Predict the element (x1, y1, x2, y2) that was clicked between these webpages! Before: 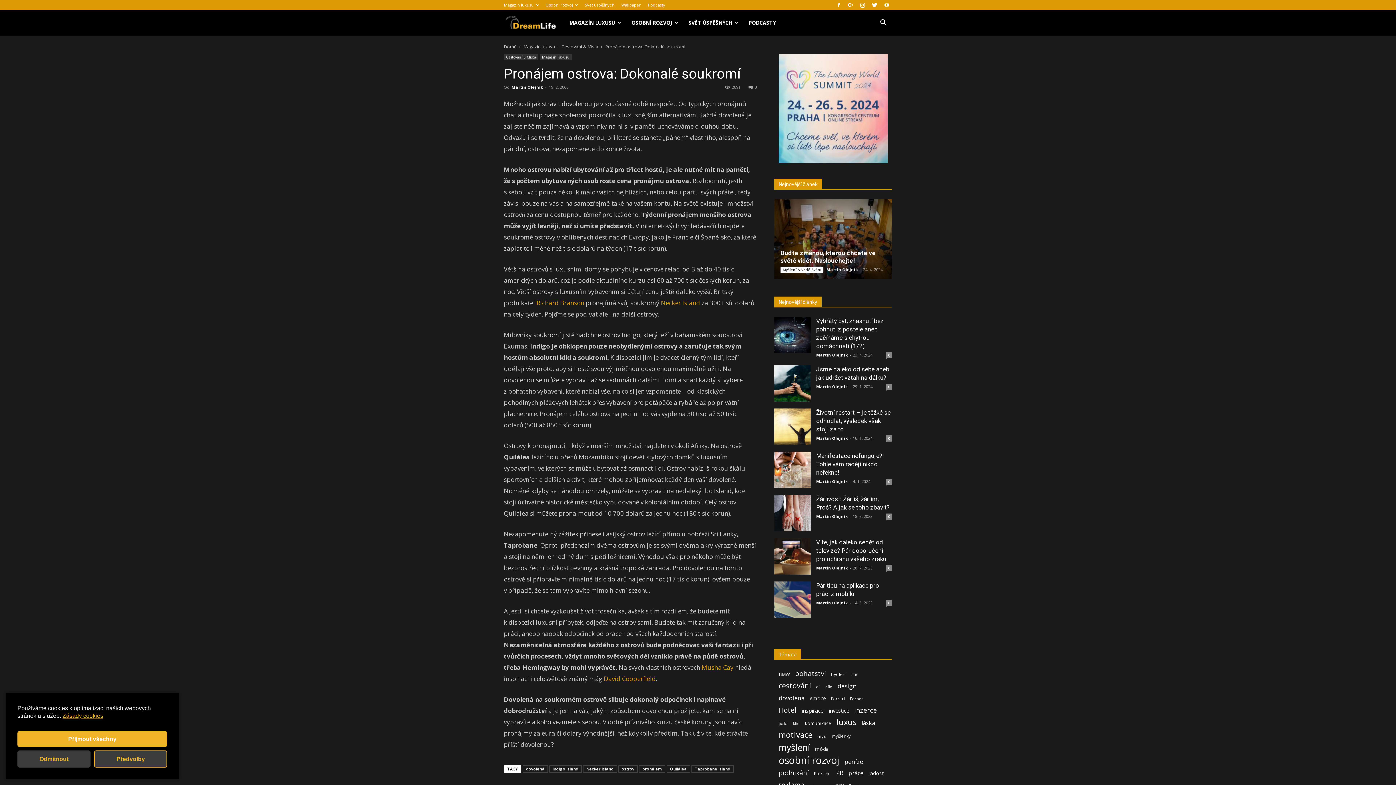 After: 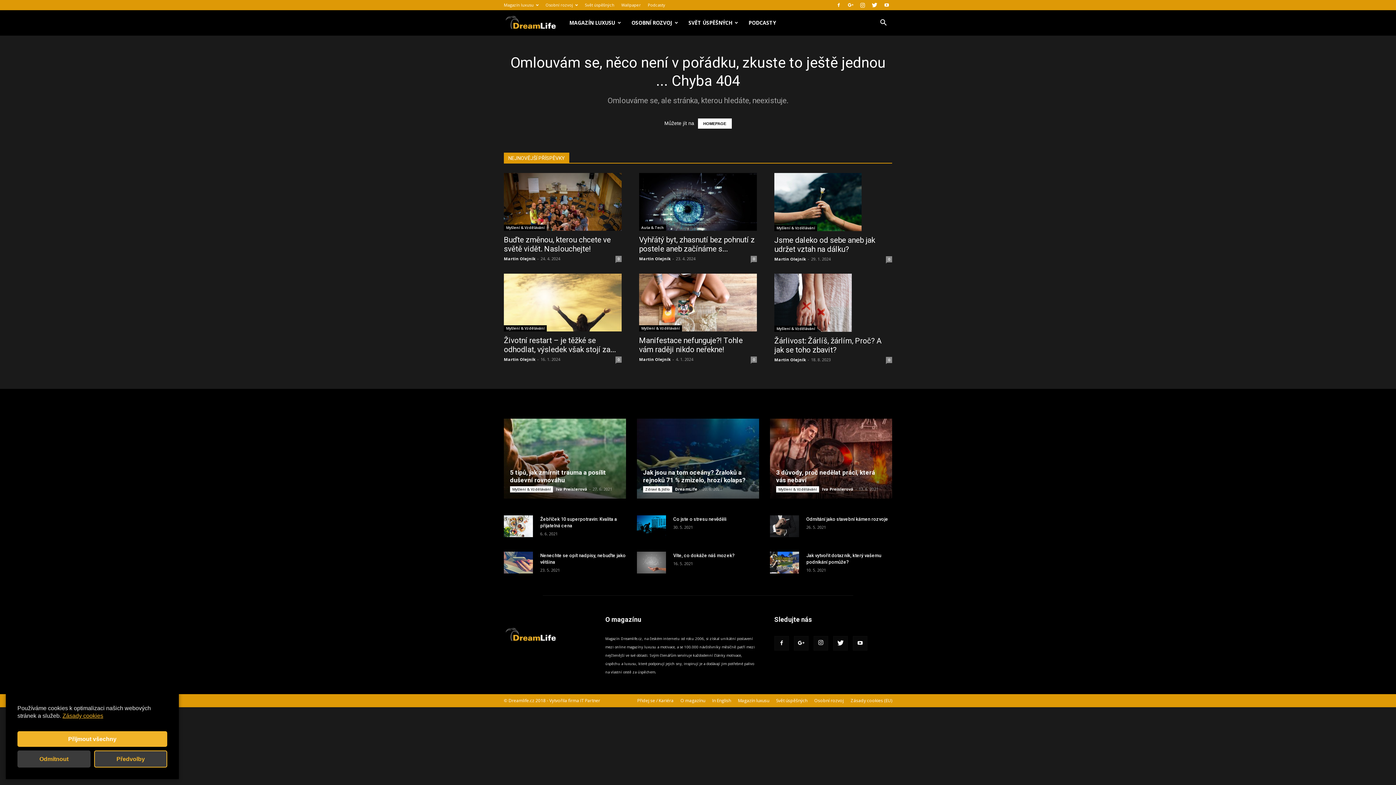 Action: bbox: (701, 663, 733, 672) label: Musha Cay